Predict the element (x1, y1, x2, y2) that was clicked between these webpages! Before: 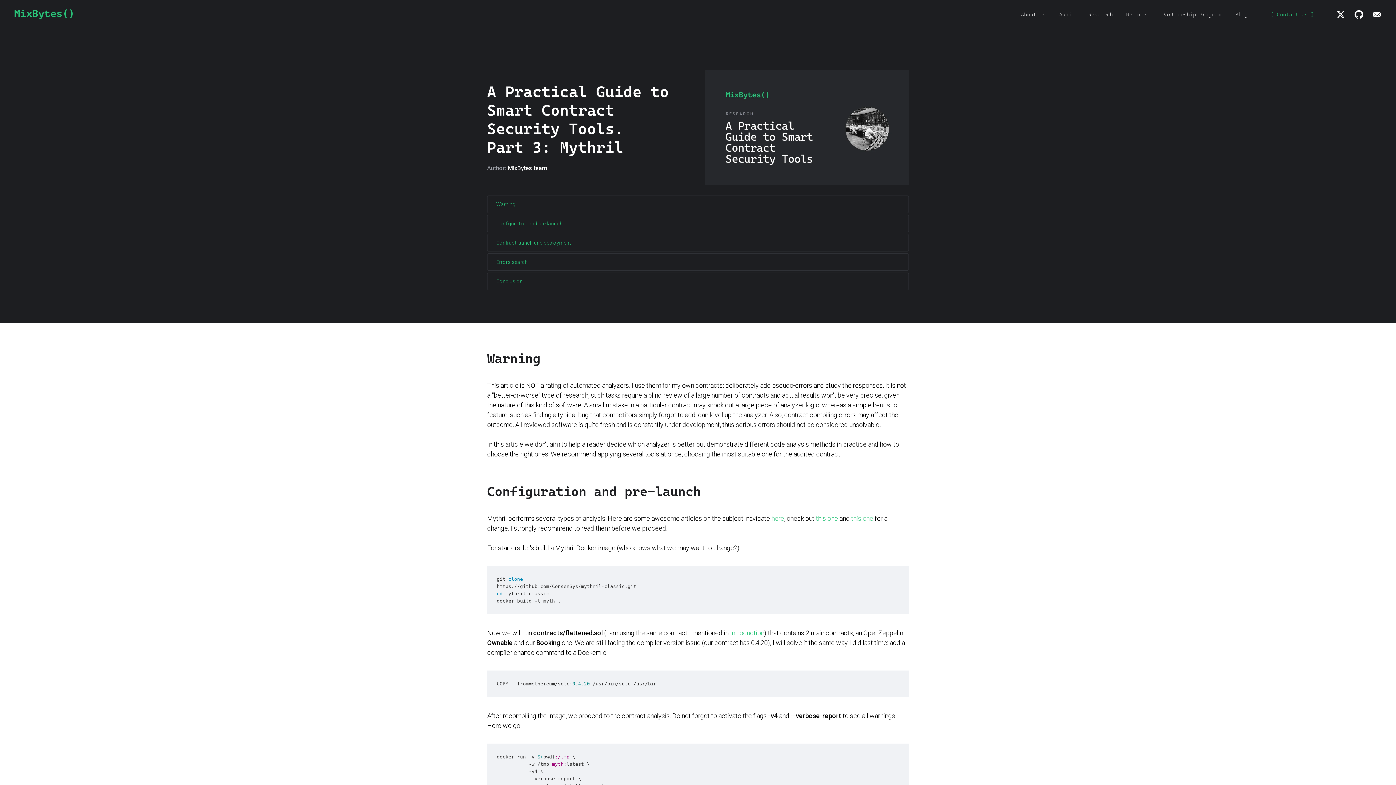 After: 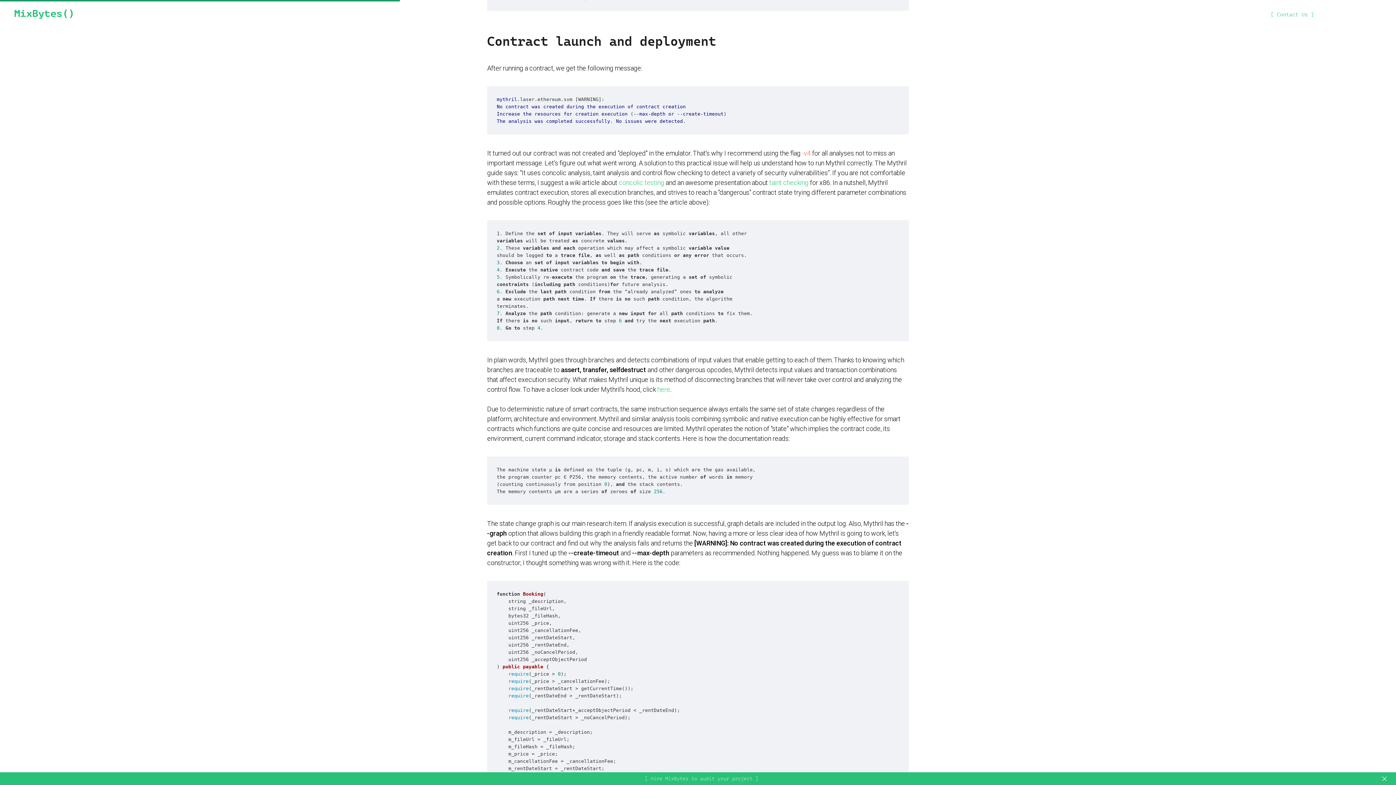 Action: label: Contract launch and deployment bbox: (487, 234, 909, 251)